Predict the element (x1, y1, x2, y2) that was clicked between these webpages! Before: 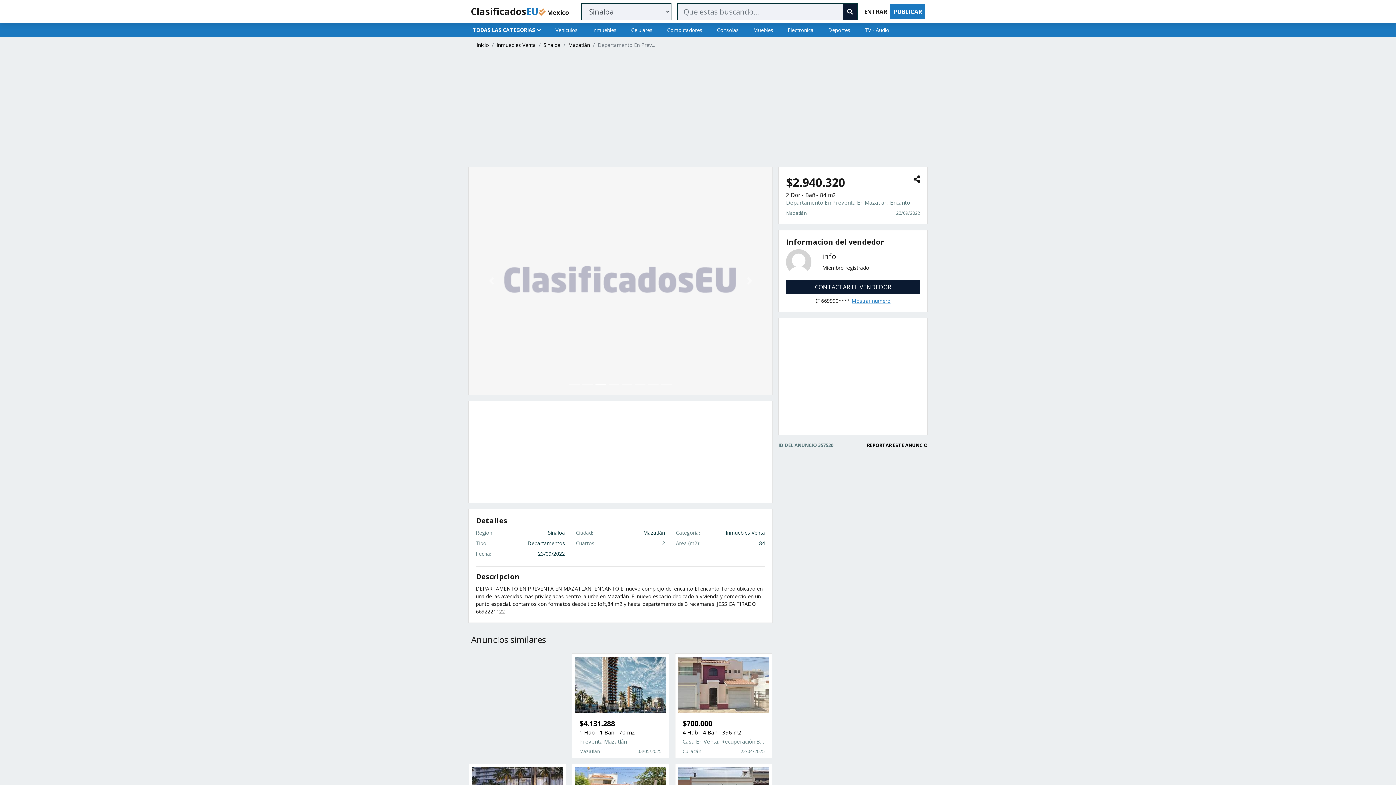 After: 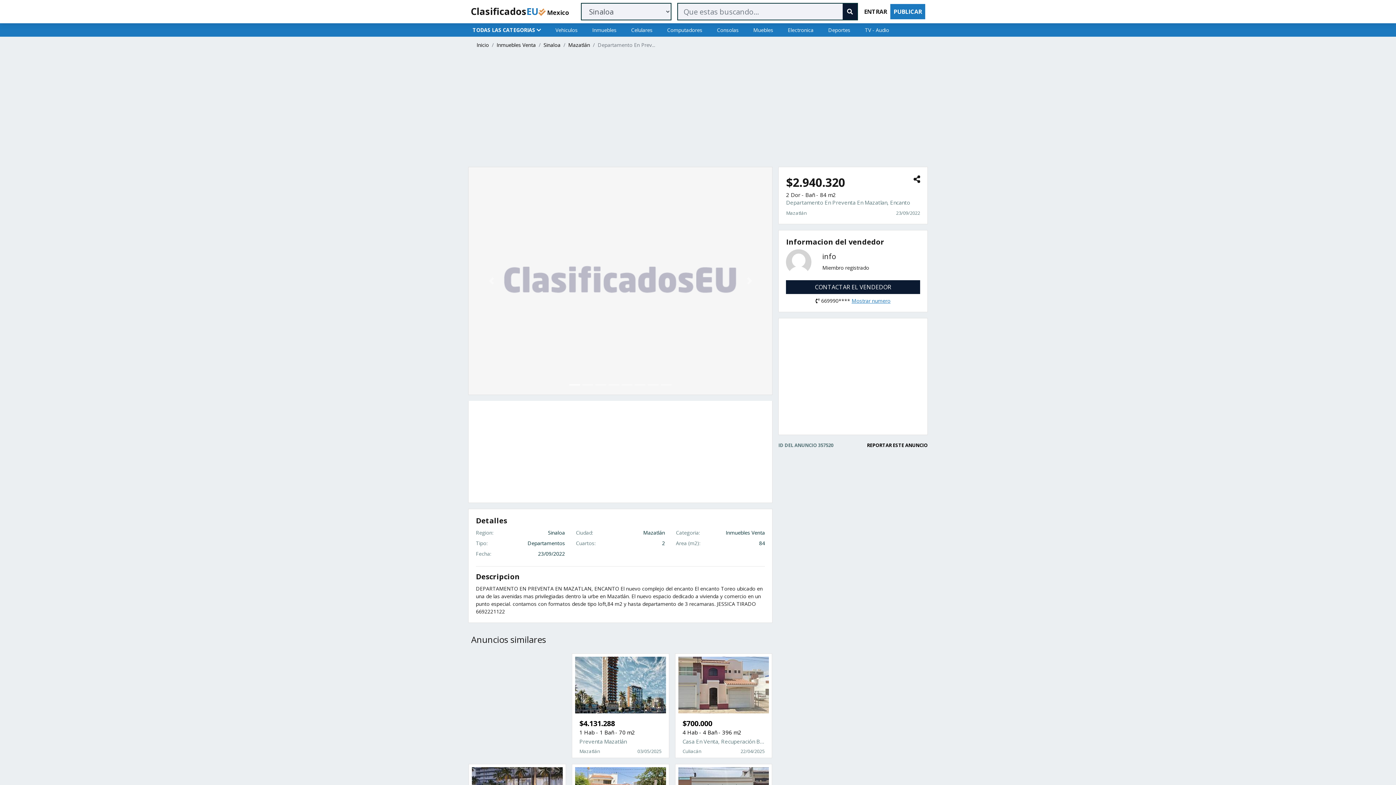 Action: bbox: (913, 175, 920, 184)